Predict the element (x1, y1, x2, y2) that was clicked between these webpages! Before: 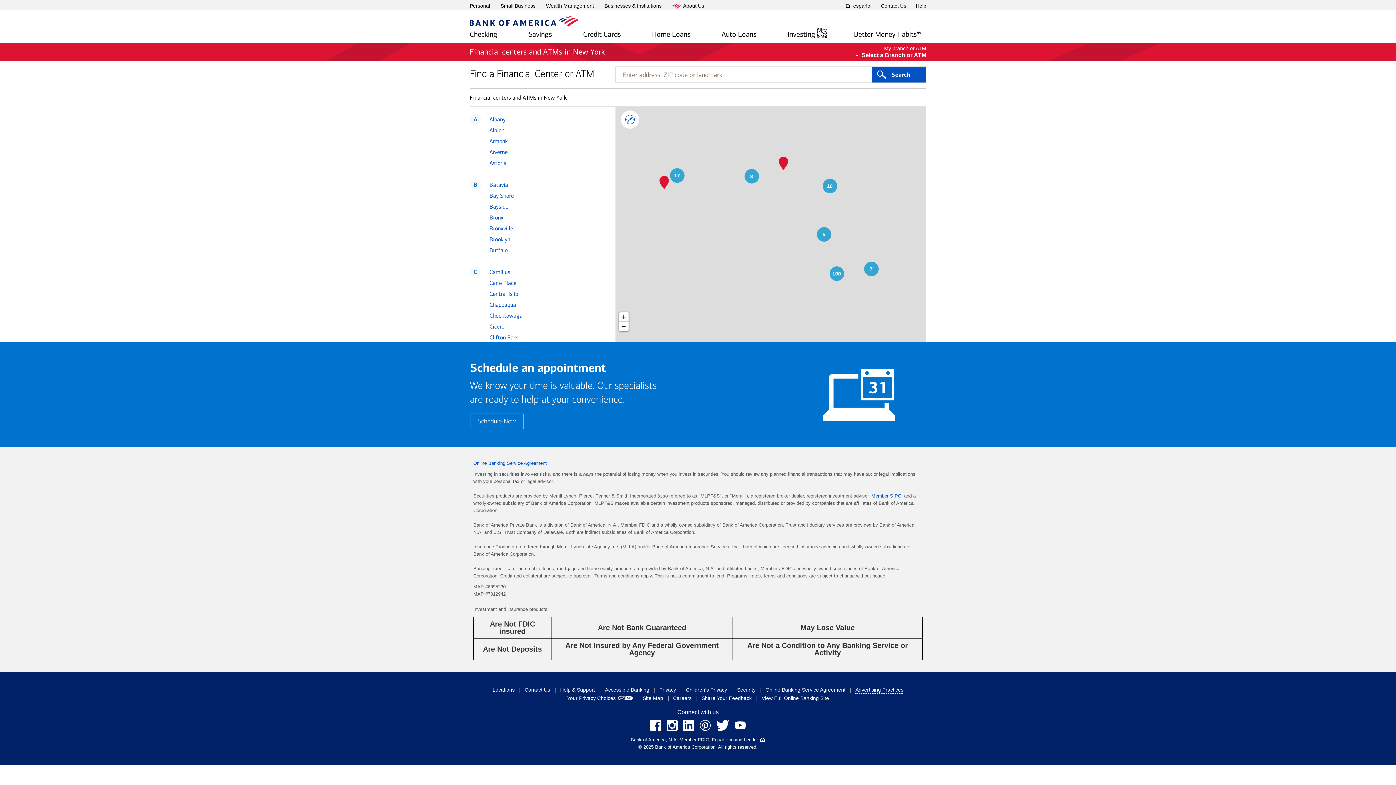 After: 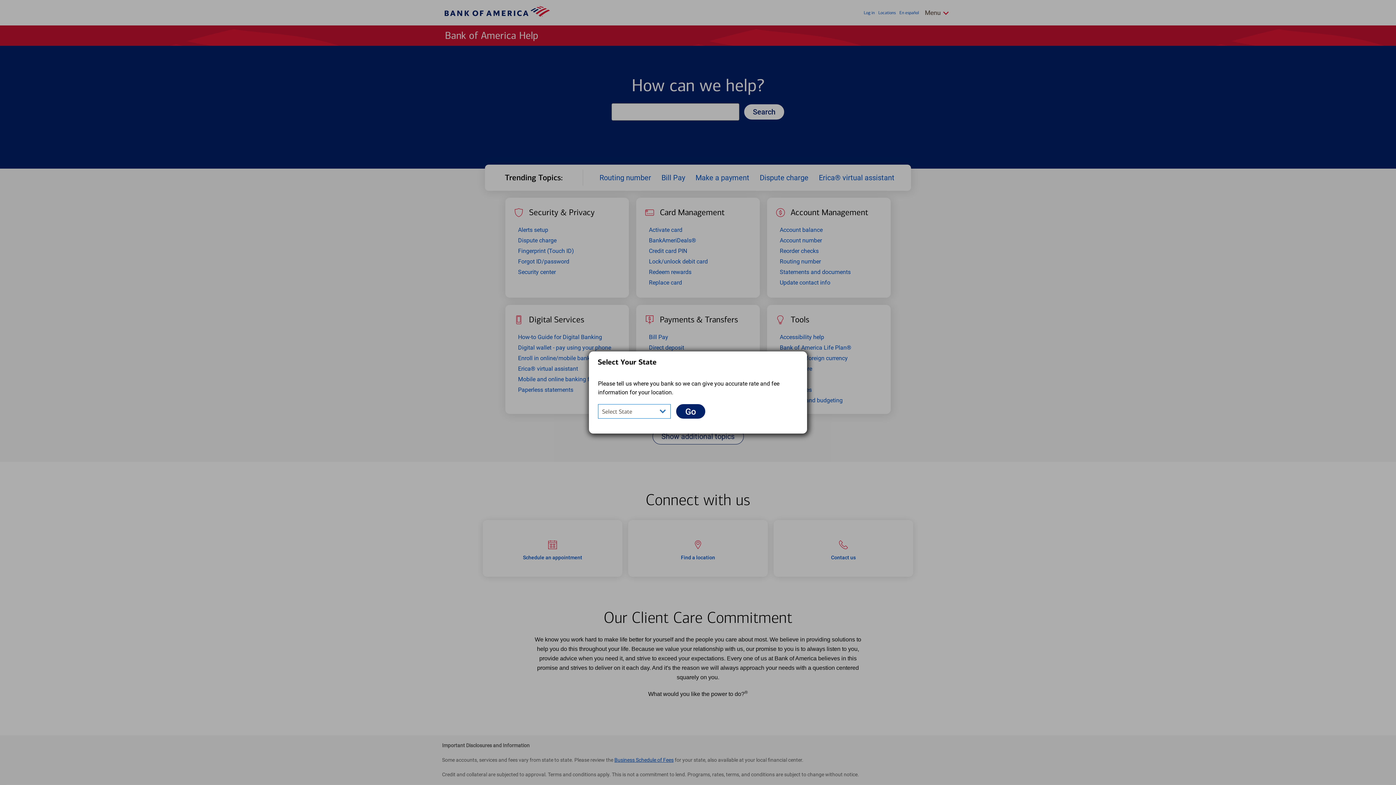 Action: label: Help & Support bbox: (560, 686, 595, 693)